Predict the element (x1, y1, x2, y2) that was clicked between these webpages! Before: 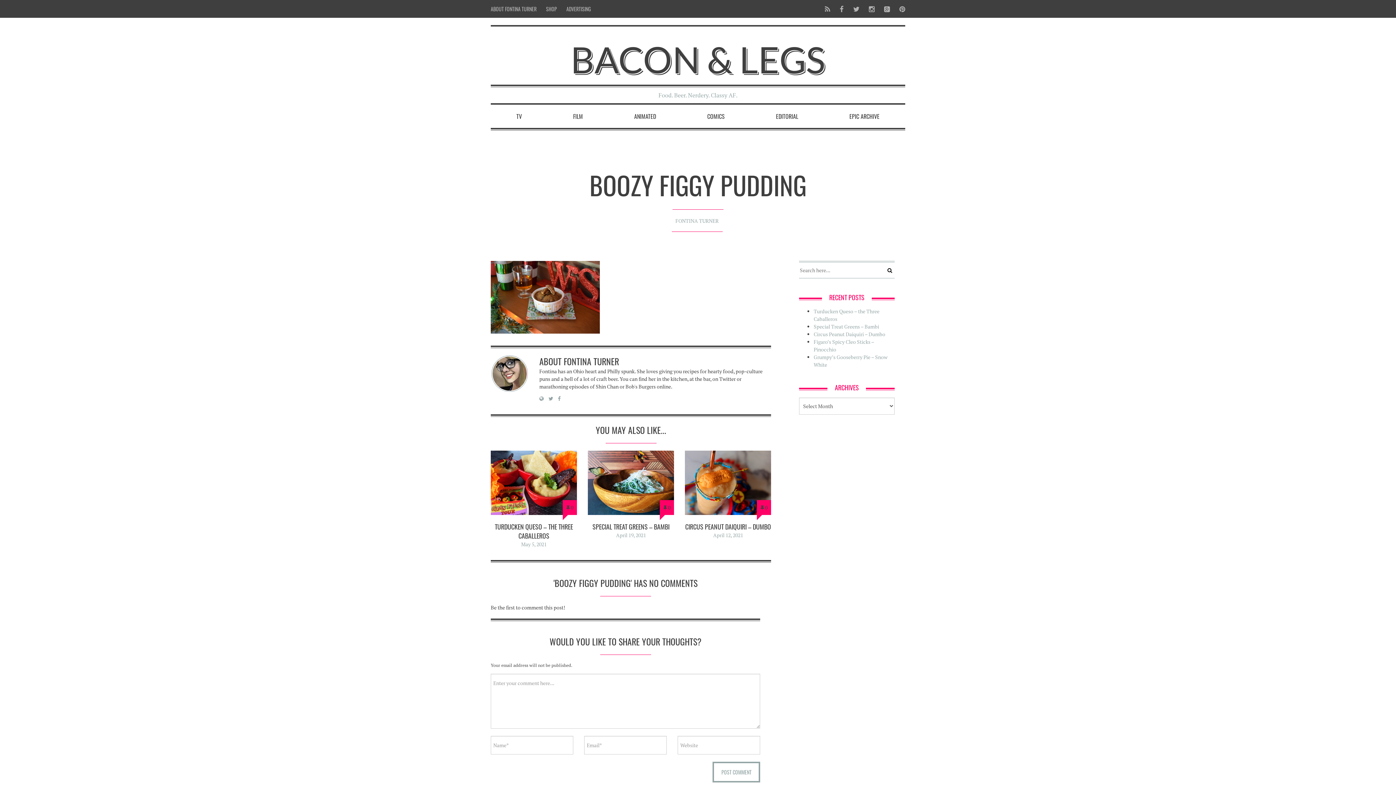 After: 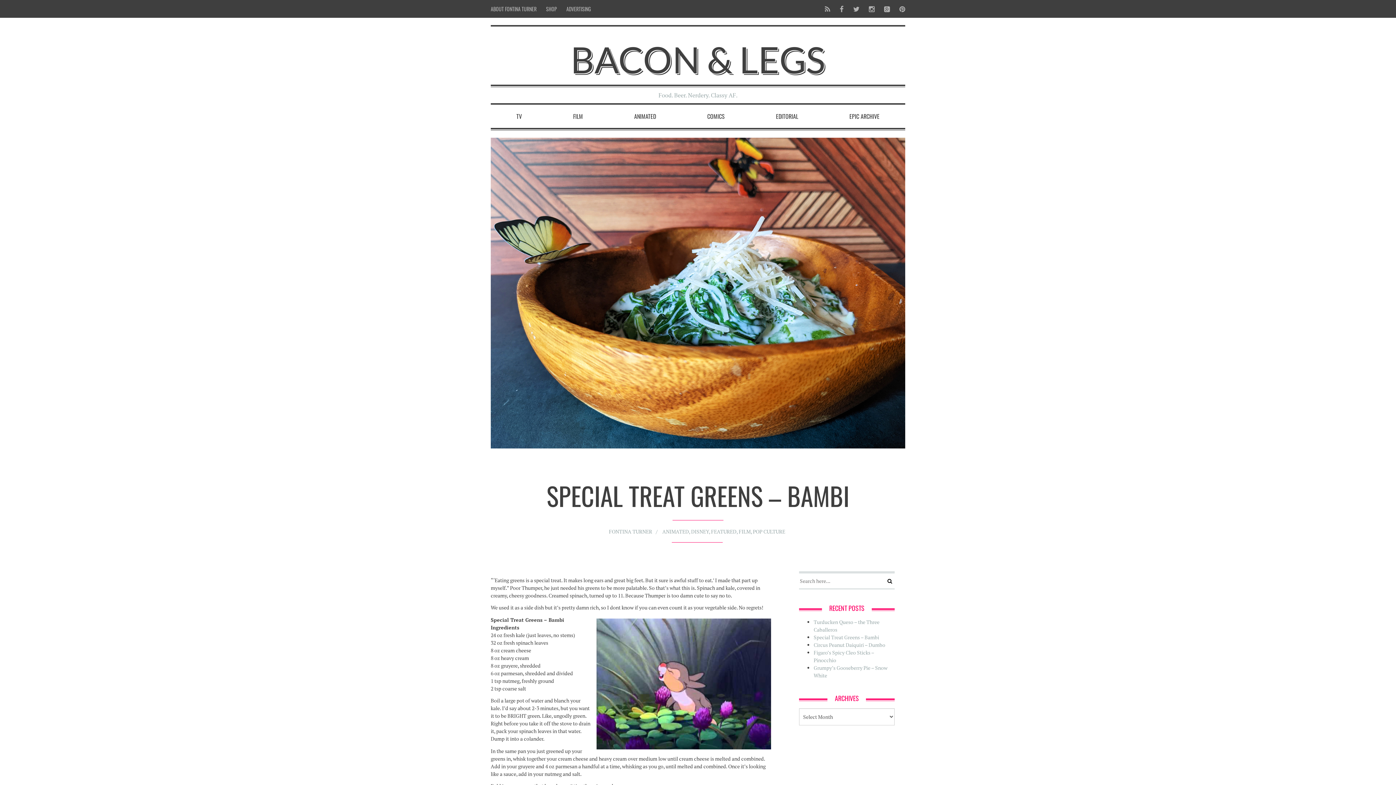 Action: bbox: (588, 450, 674, 515)